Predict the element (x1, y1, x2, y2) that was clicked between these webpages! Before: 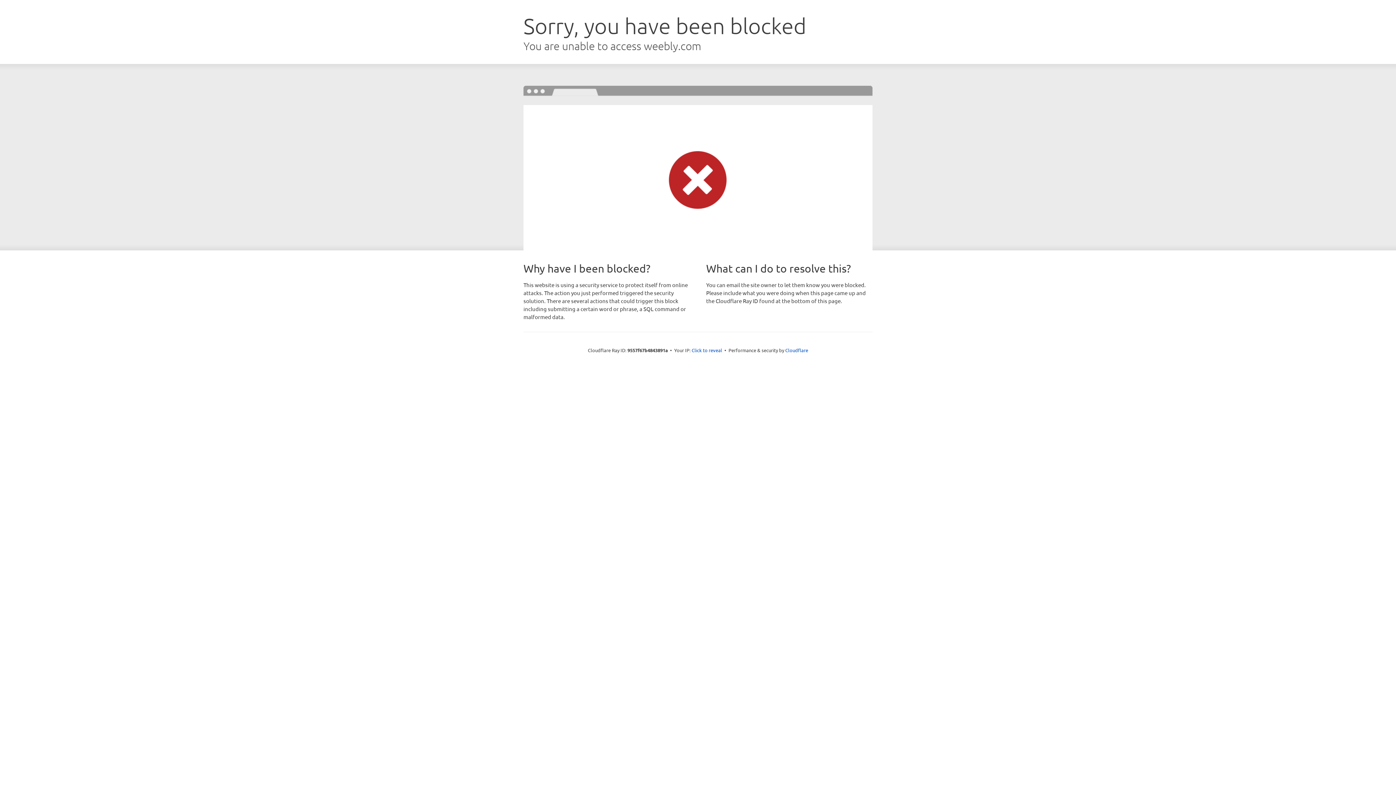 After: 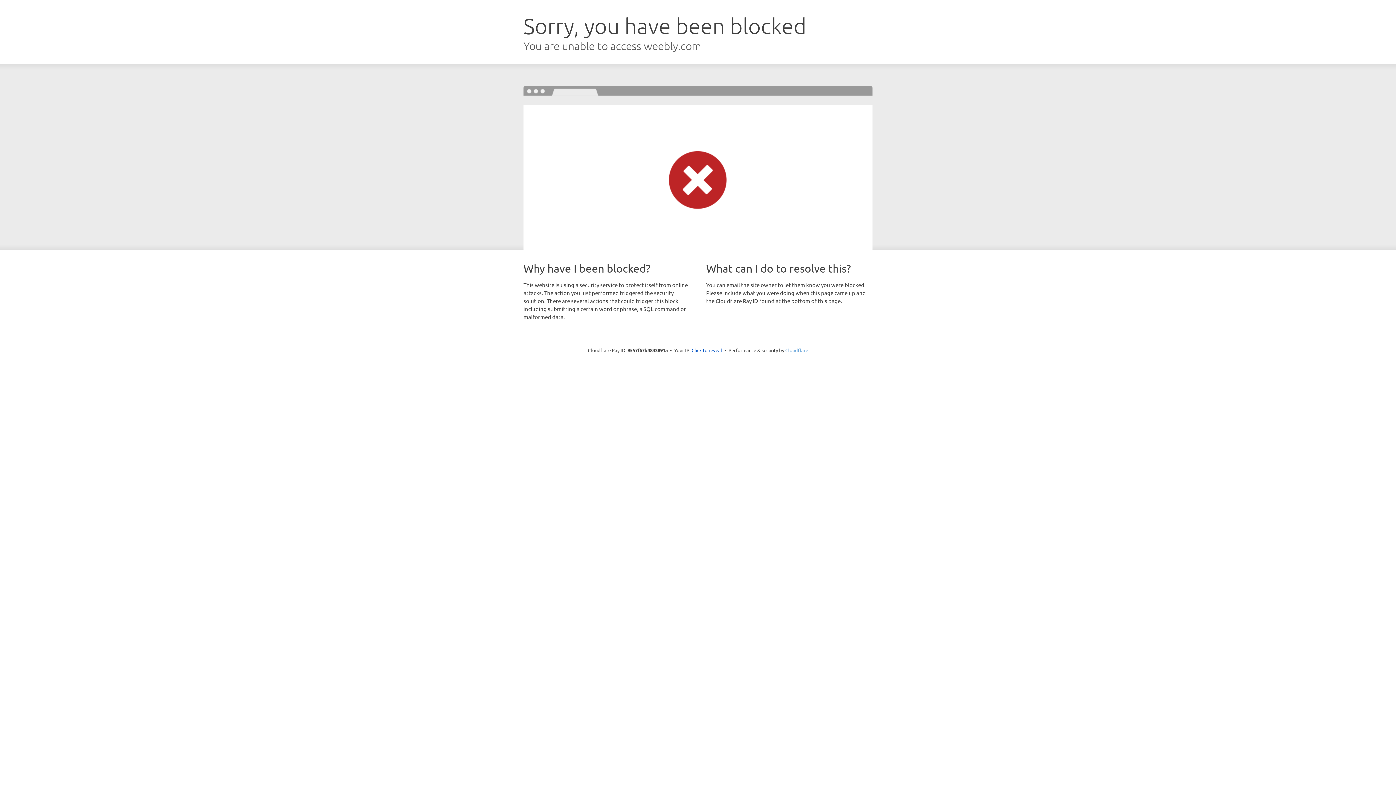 Action: label: Cloudflare bbox: (785, 347, 808, 353)